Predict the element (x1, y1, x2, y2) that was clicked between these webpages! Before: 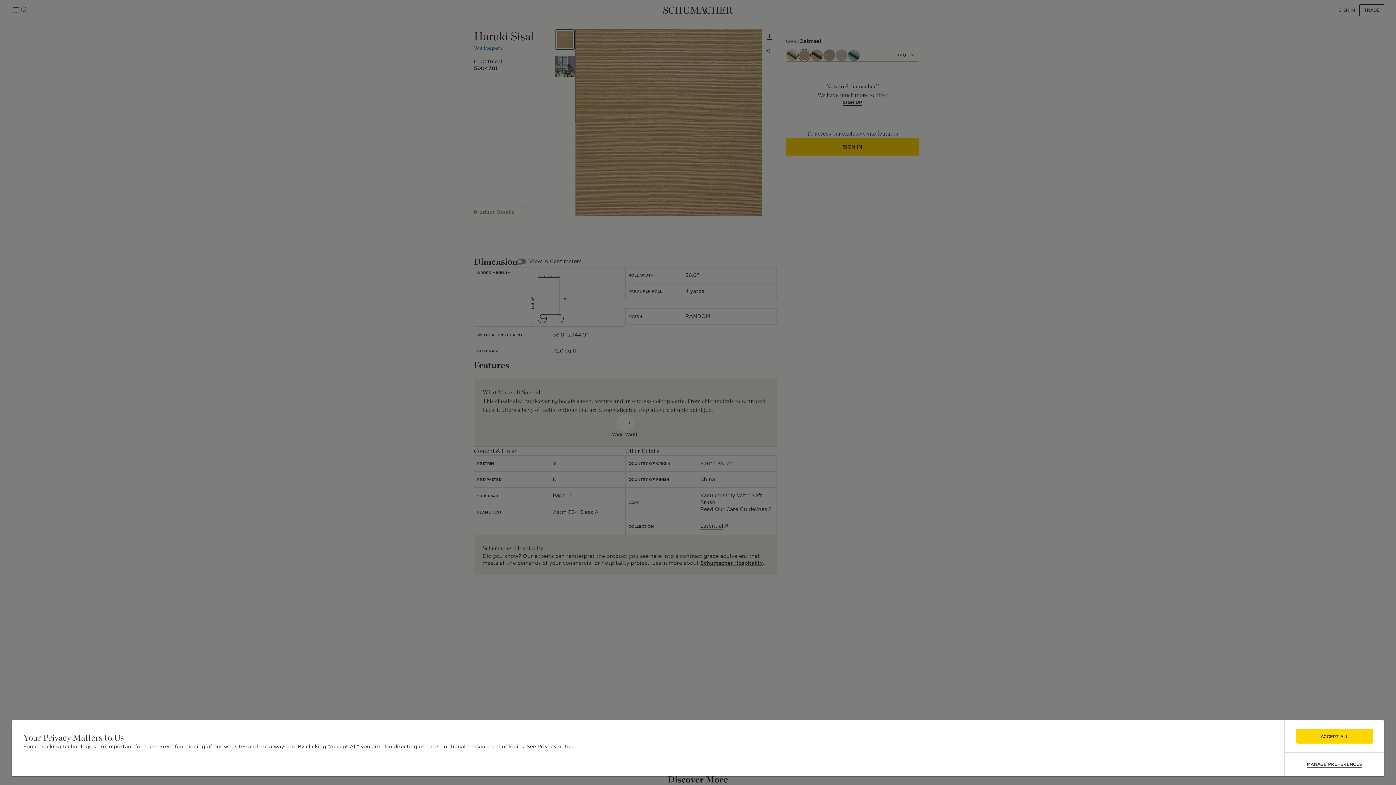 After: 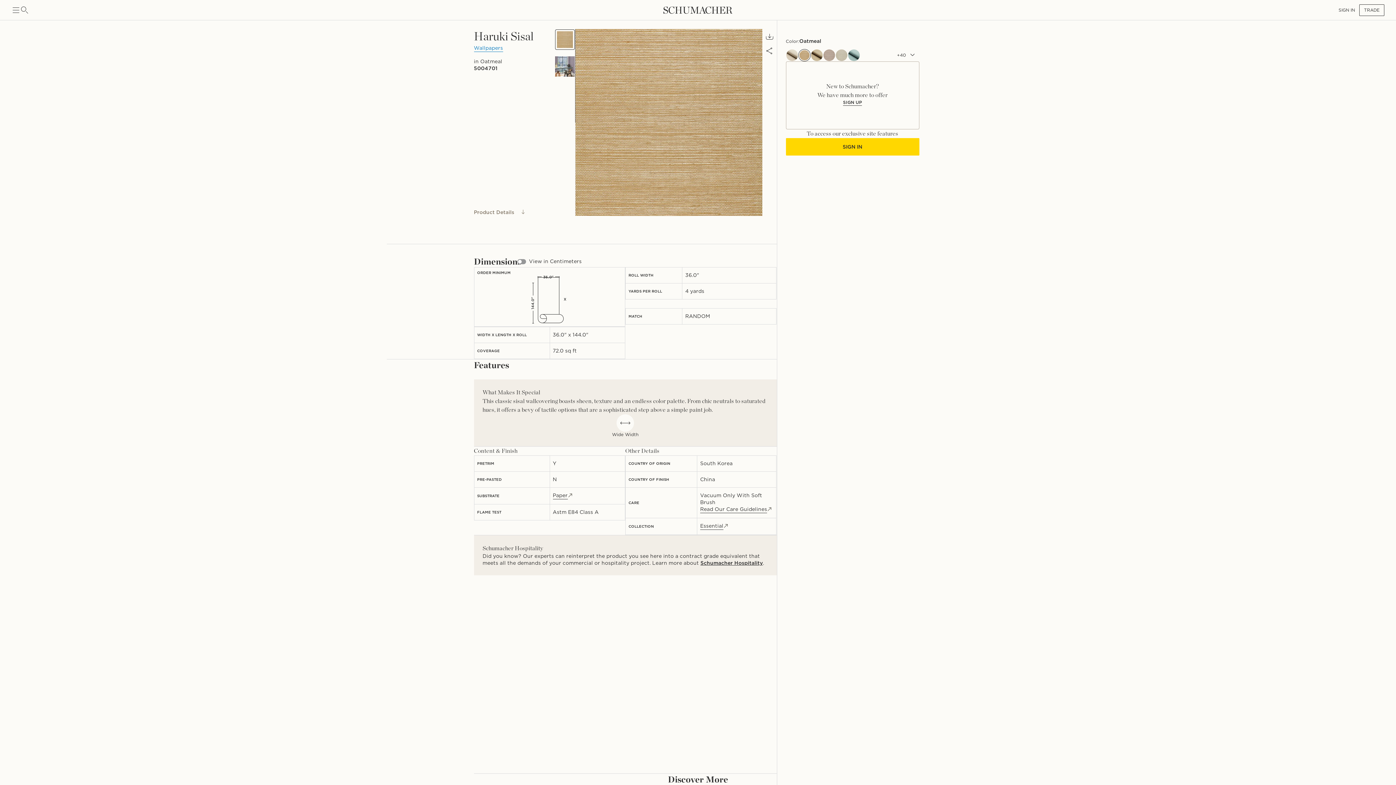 Action: bbox: (1296, 729, 1373, 744) label: ACCEPT ALL